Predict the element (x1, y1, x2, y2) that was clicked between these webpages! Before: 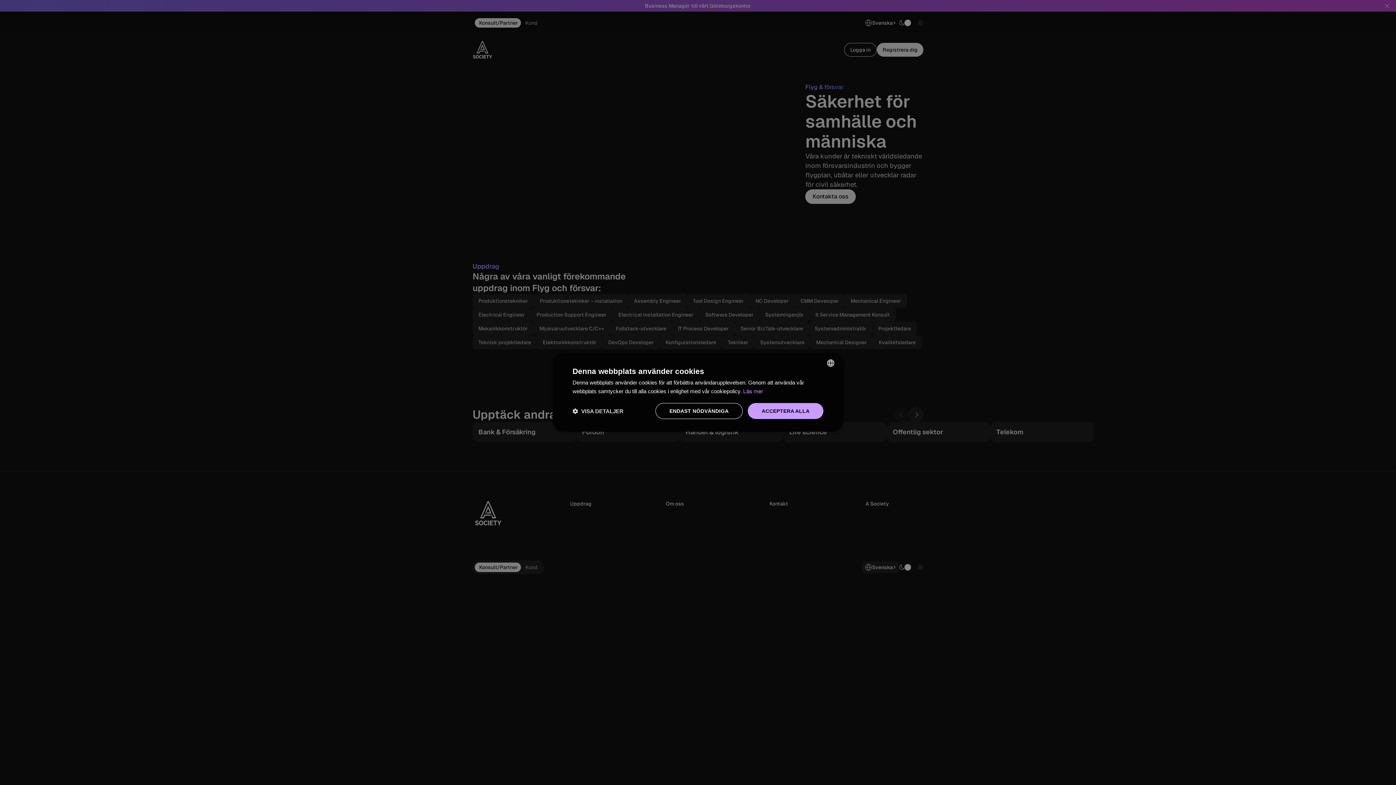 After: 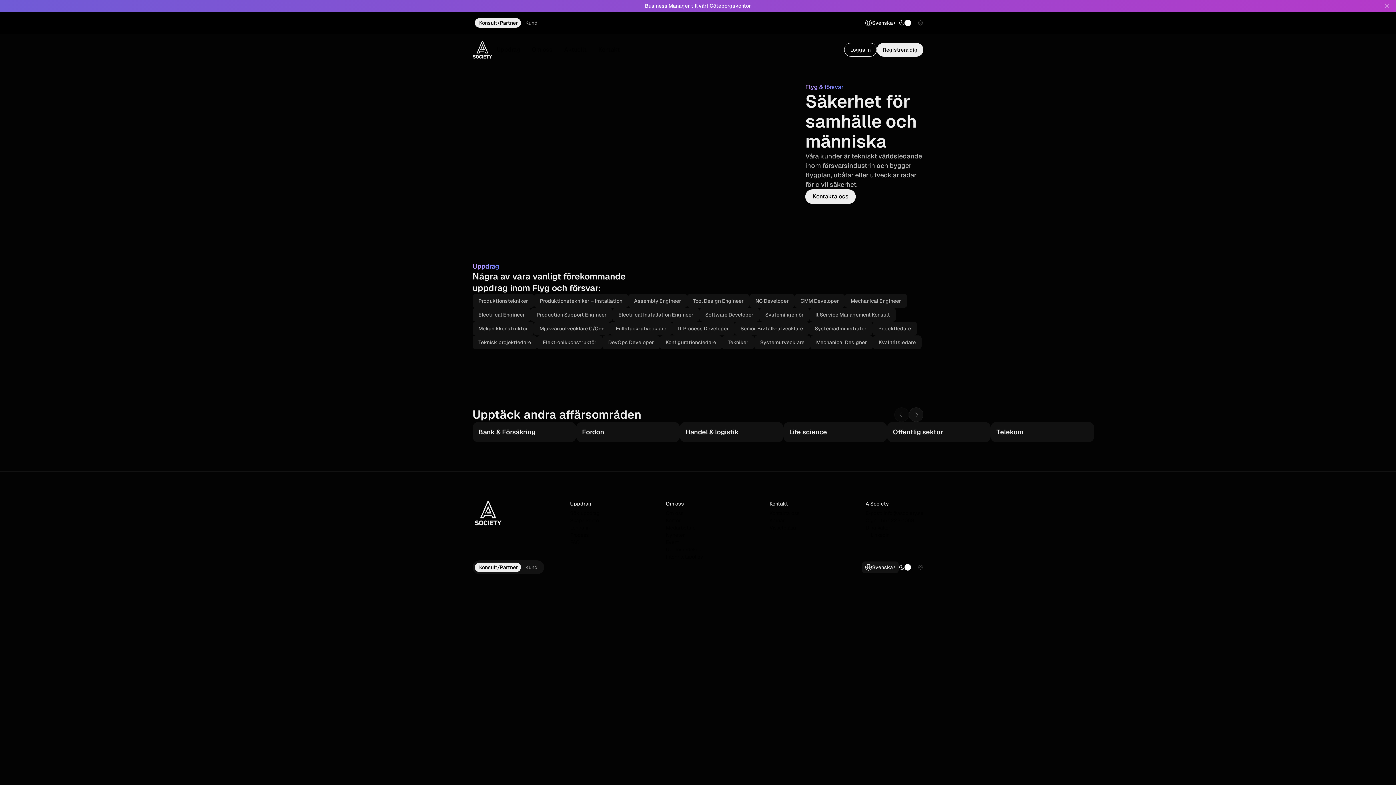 Action: label: ACCEPTERA ALLA bbox: (748, 403, 823, 419)